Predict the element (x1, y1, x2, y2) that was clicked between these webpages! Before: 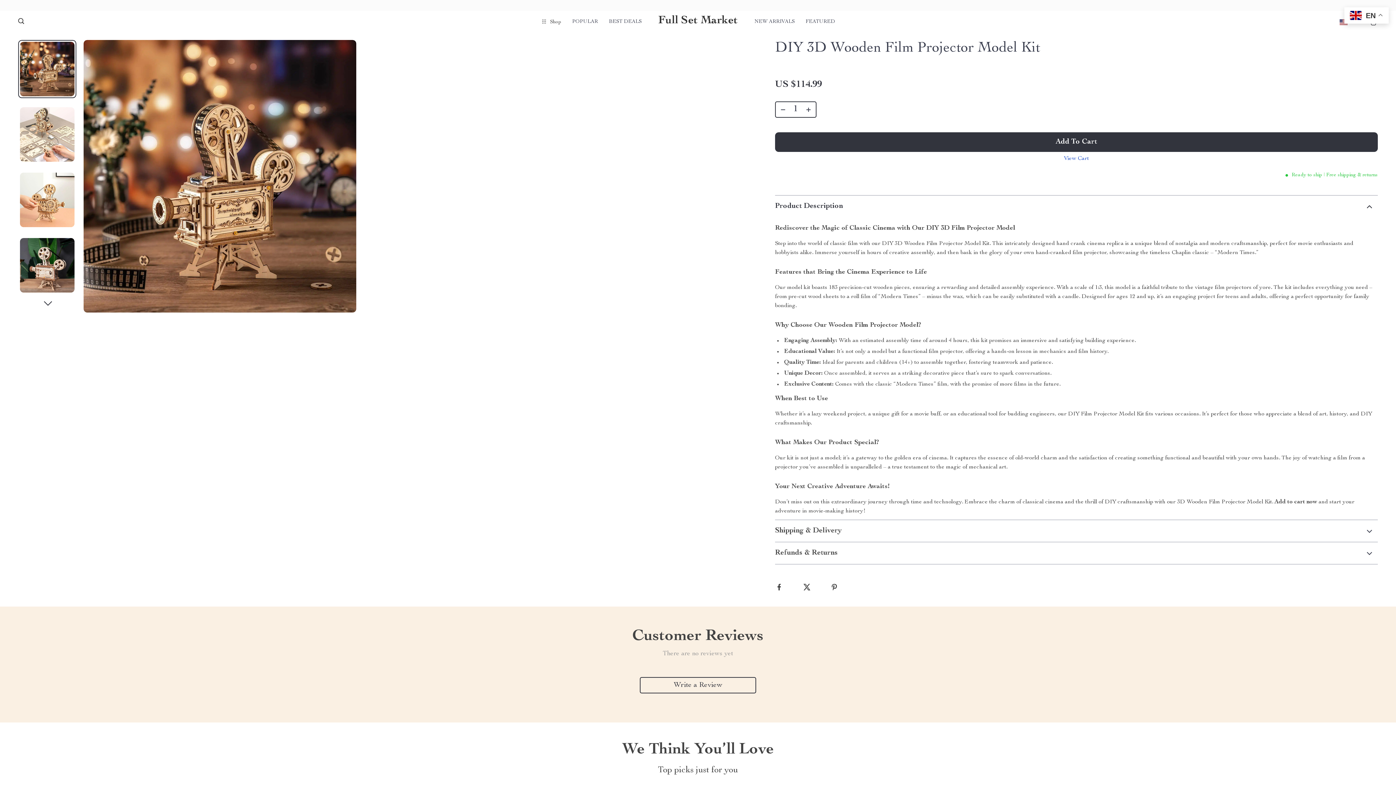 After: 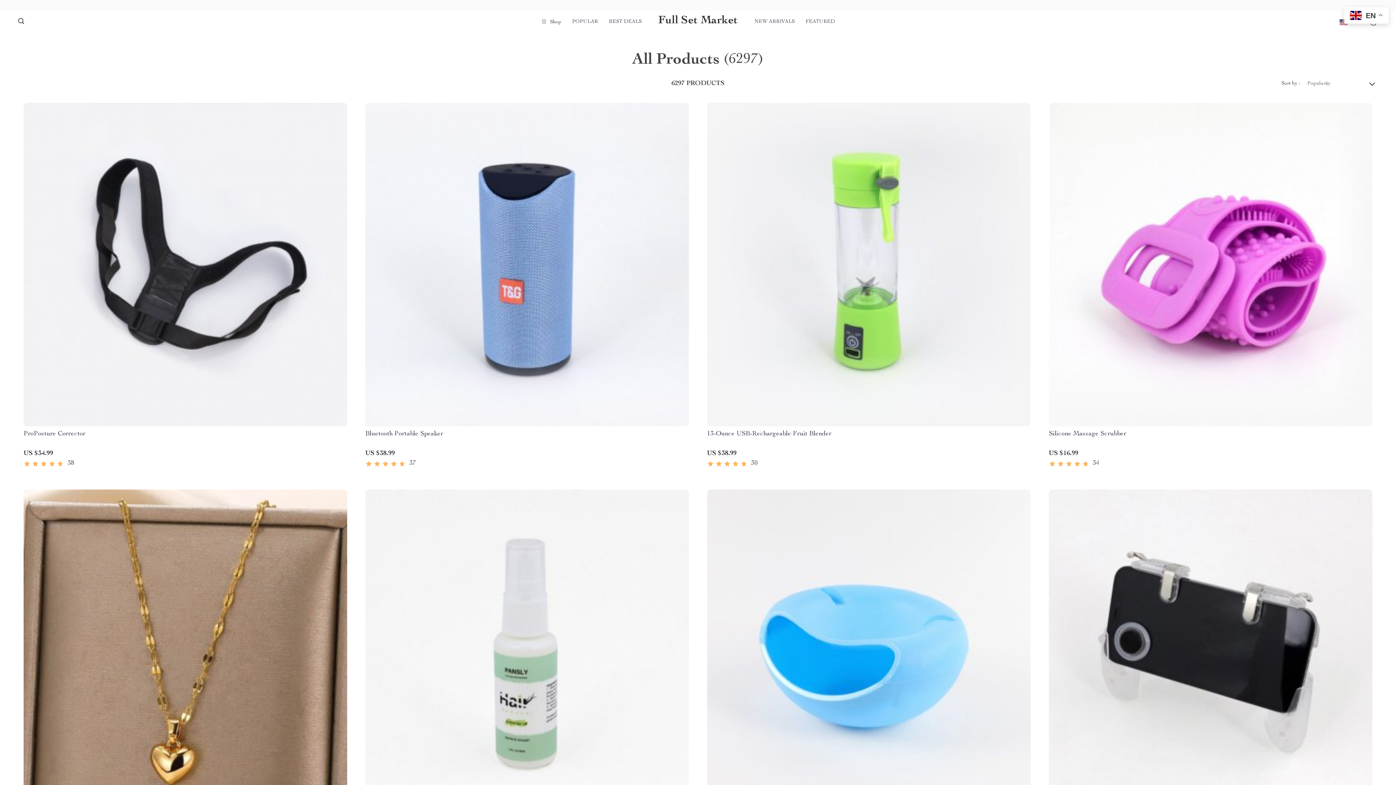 Action: label: POPULAR bbox: (572, 12, 598, 30)